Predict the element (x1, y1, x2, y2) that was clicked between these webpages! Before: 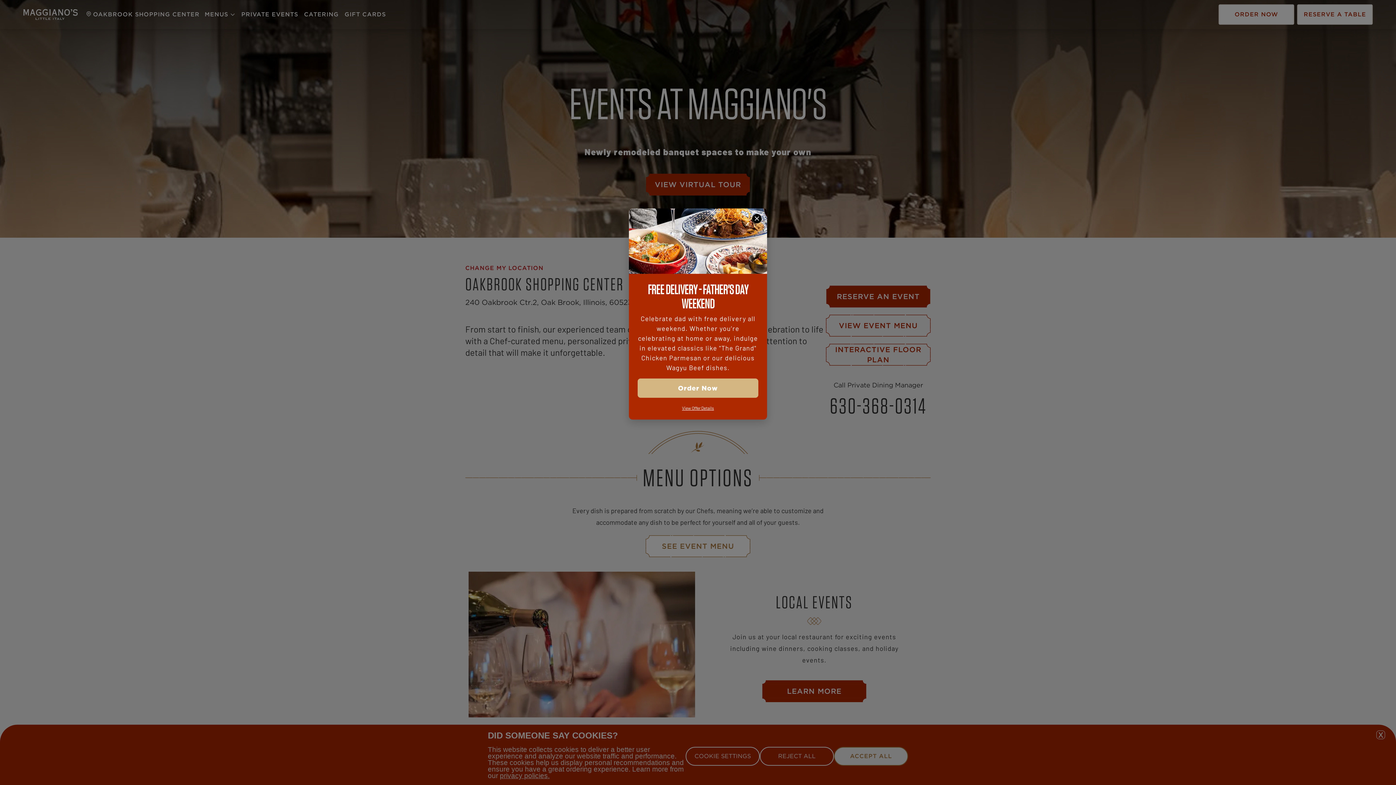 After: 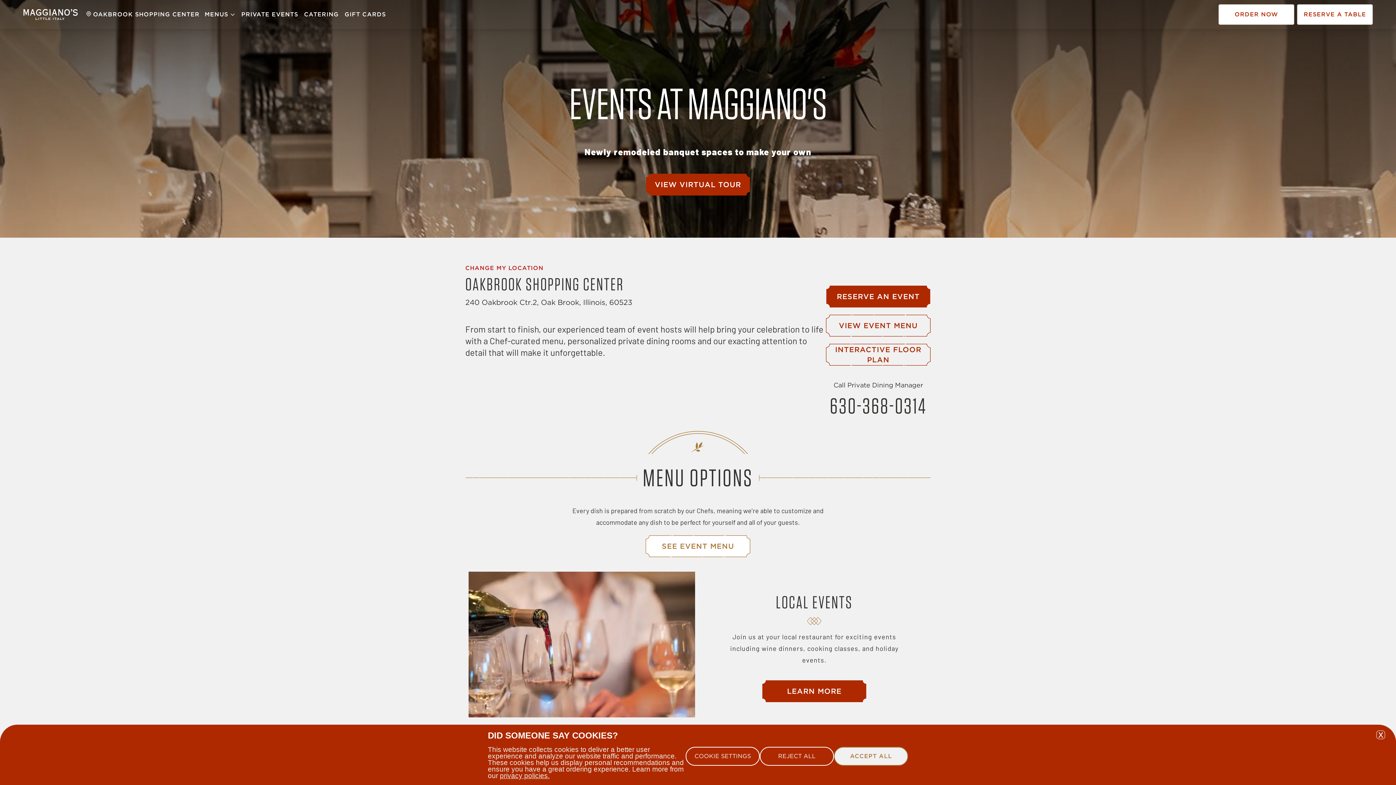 Action: label: close free delivery - father's day weekend bbox: (749, 211, 764, 226)